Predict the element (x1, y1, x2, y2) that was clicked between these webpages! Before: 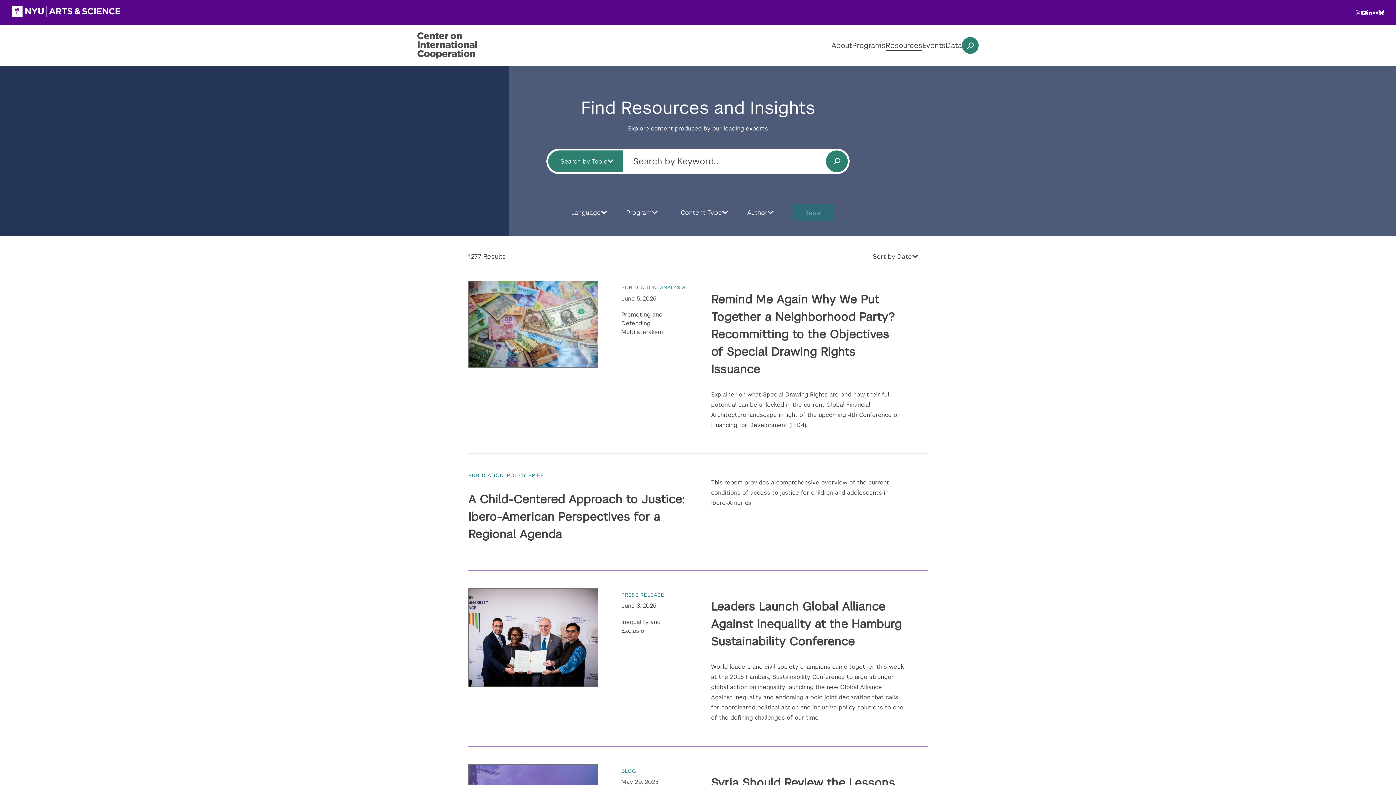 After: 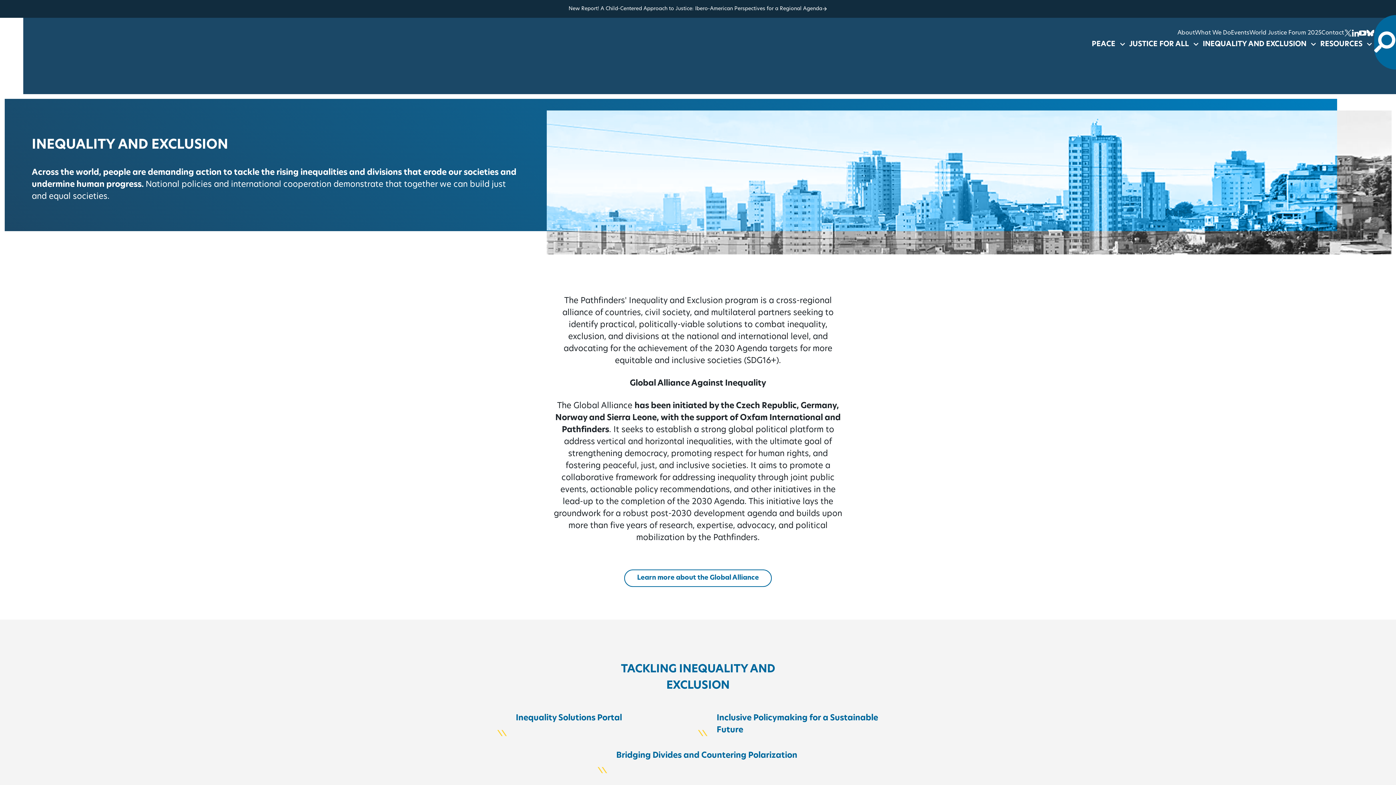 Action: label: Inequality and Exclusion bbox: (621, 618, 686, 635)